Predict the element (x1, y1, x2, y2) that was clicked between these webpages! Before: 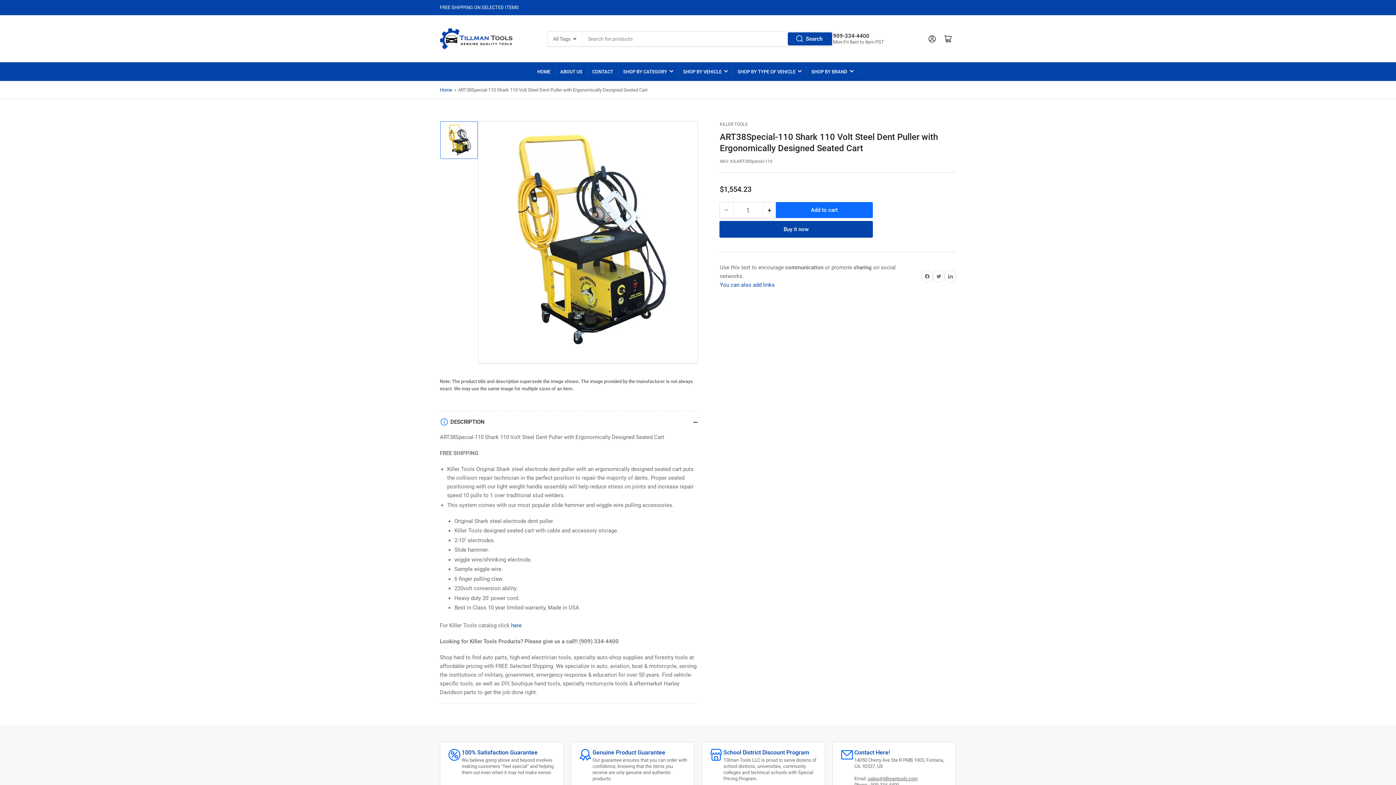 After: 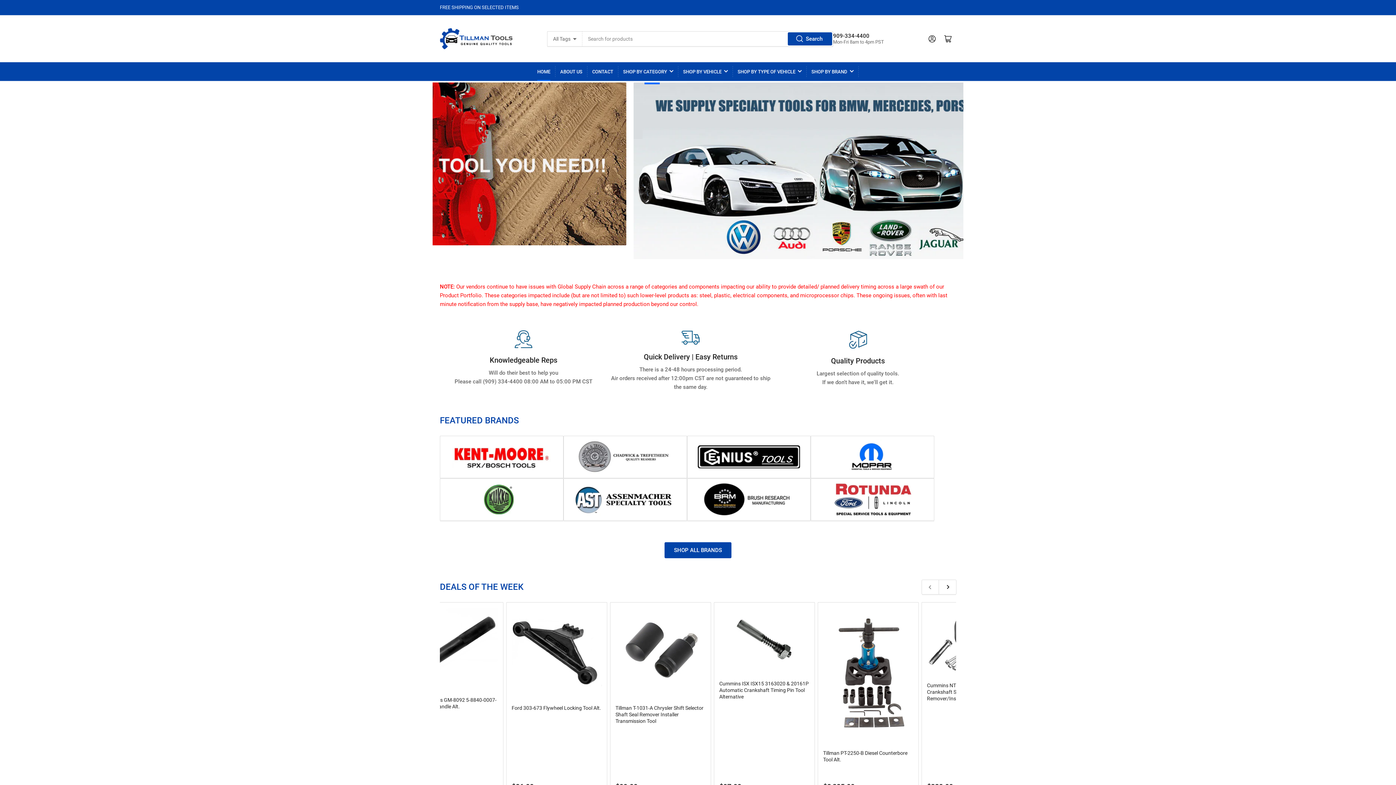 Action: bbox: (440, 28, 512, 49)